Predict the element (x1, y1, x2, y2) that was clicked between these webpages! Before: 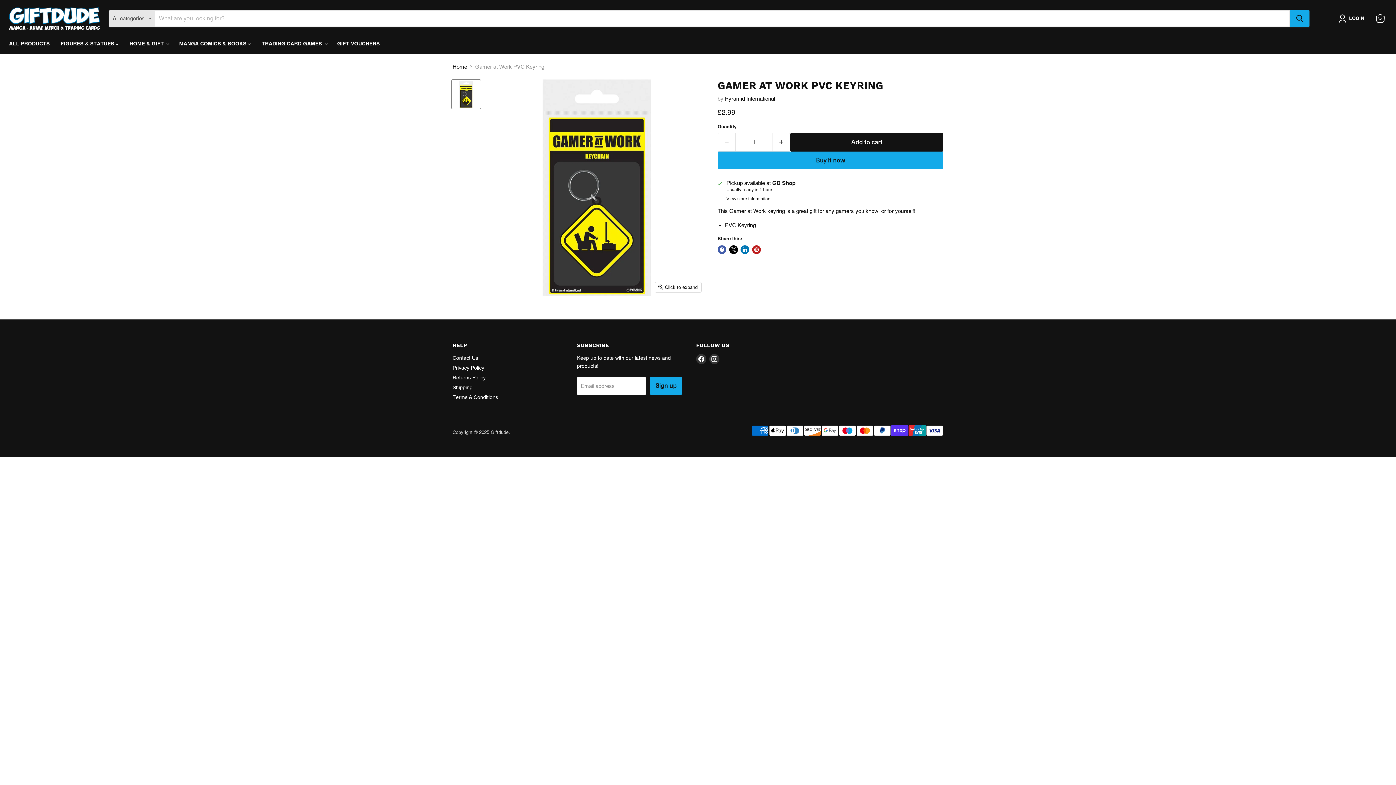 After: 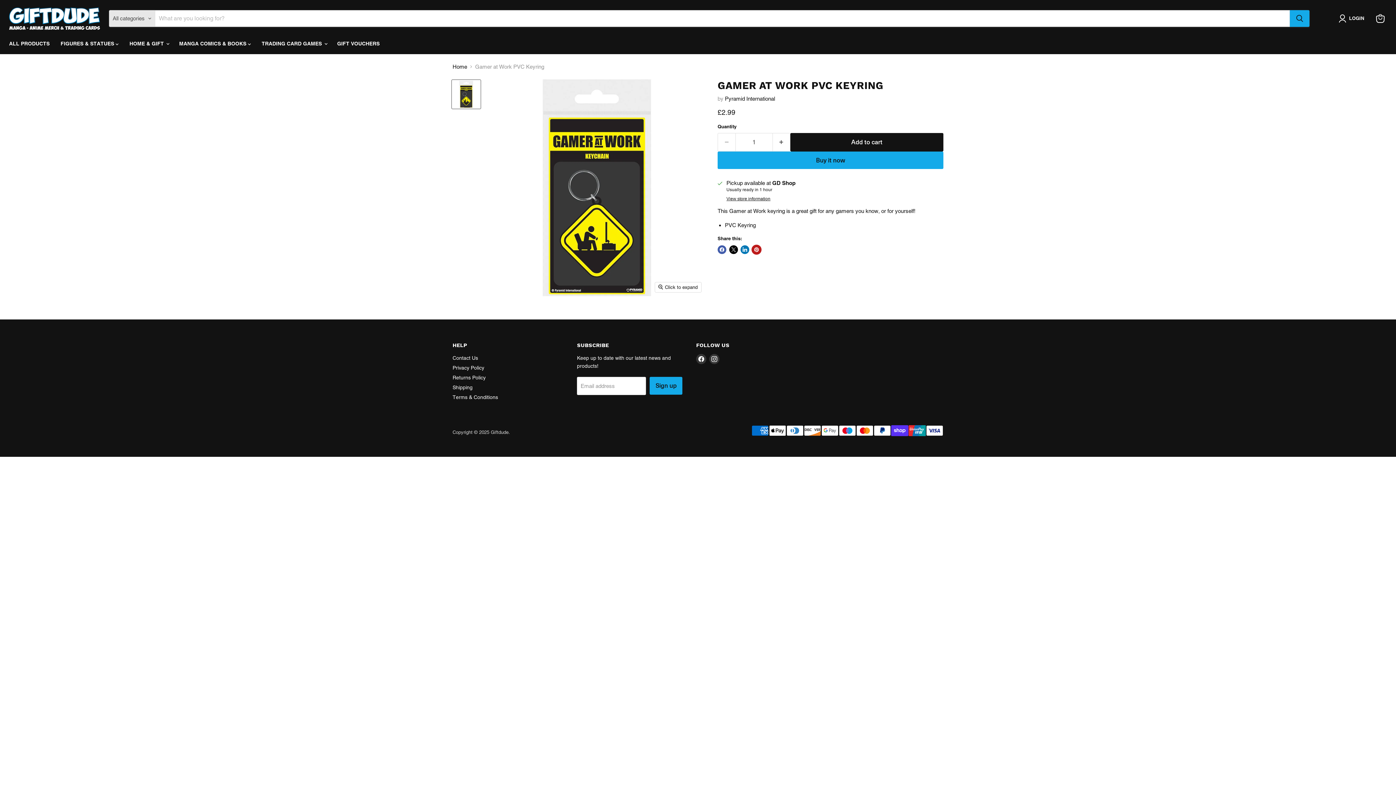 Action: bbox: (752, 245, 760, 254) label: Pin on Pinterest